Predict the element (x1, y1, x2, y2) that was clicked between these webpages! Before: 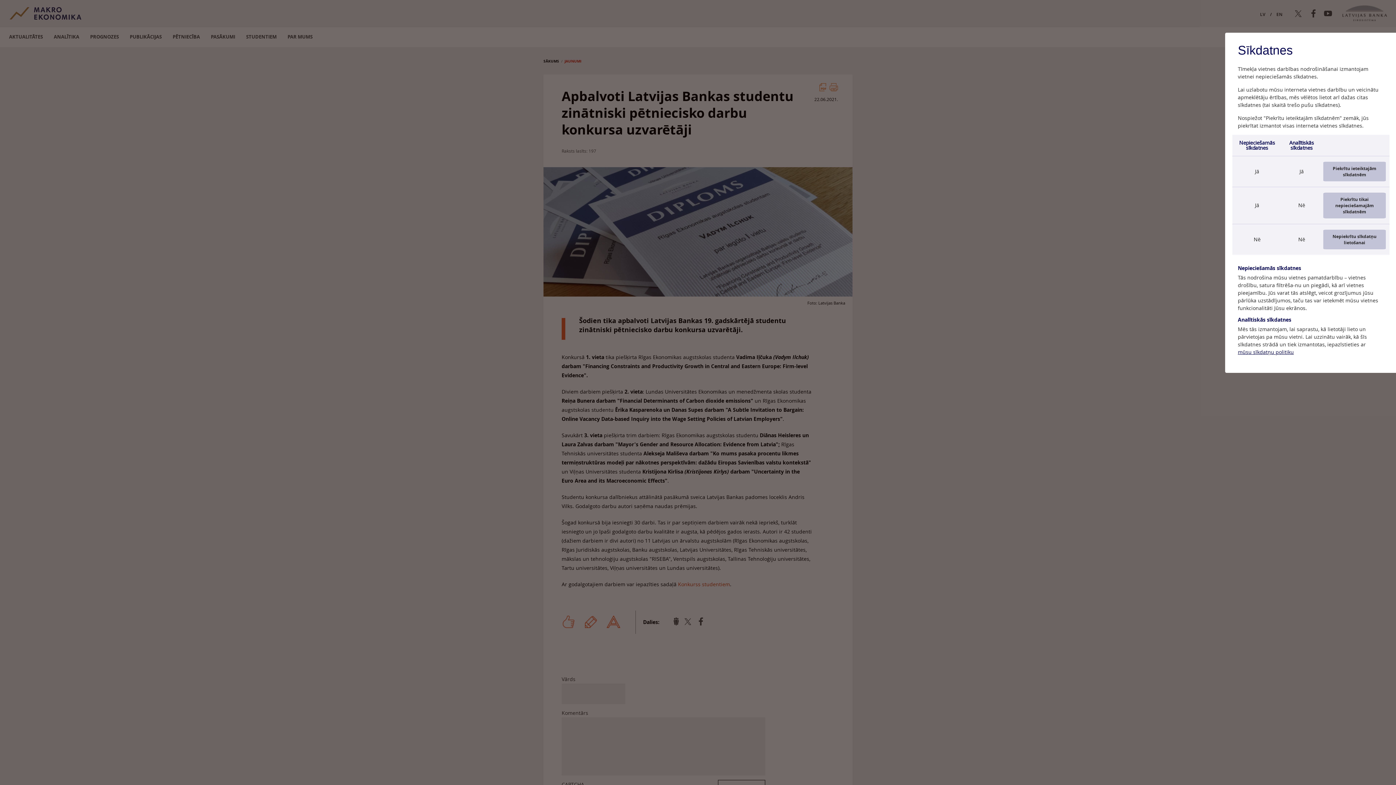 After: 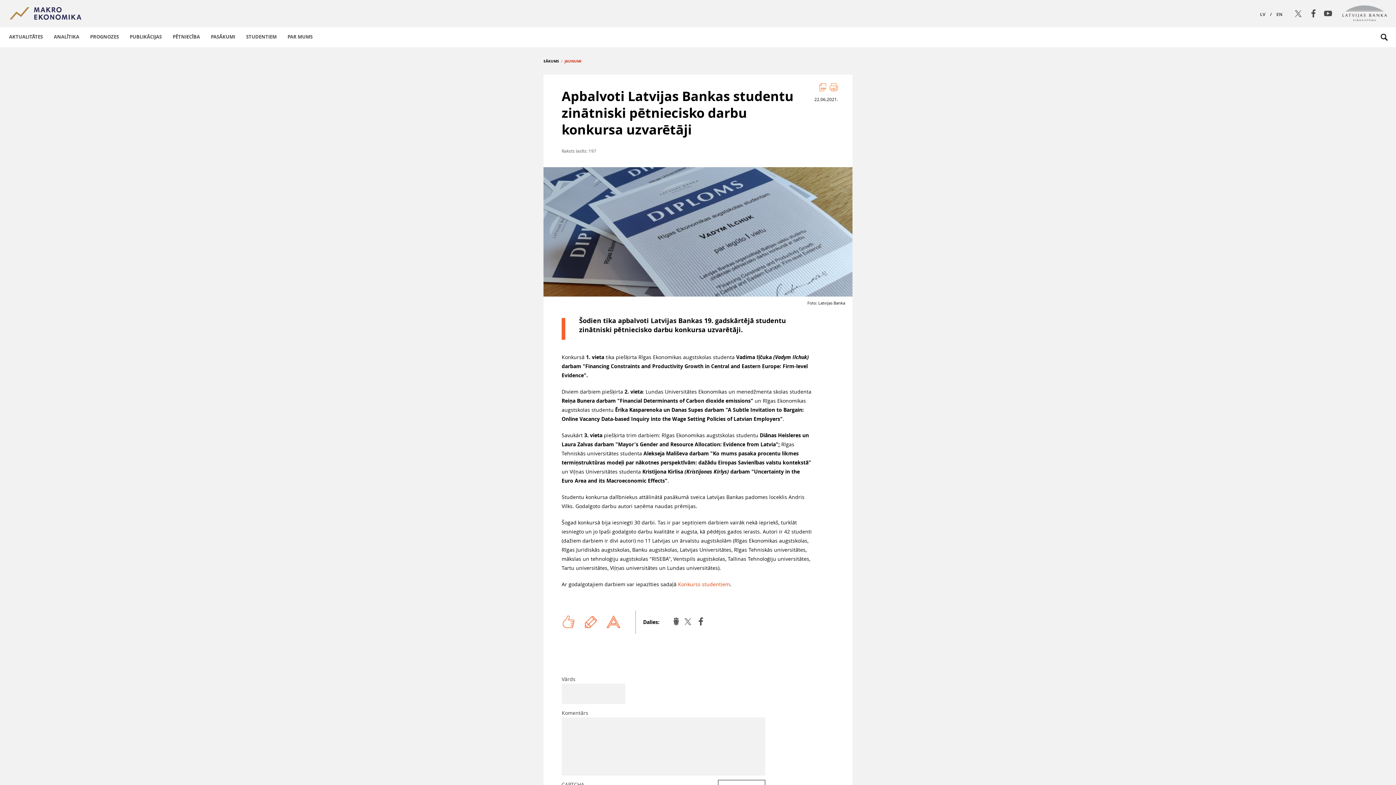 Action: label: Nepiekrītu sīkdatņu lietošanai bbox: (1323, 229, 1386, 249)